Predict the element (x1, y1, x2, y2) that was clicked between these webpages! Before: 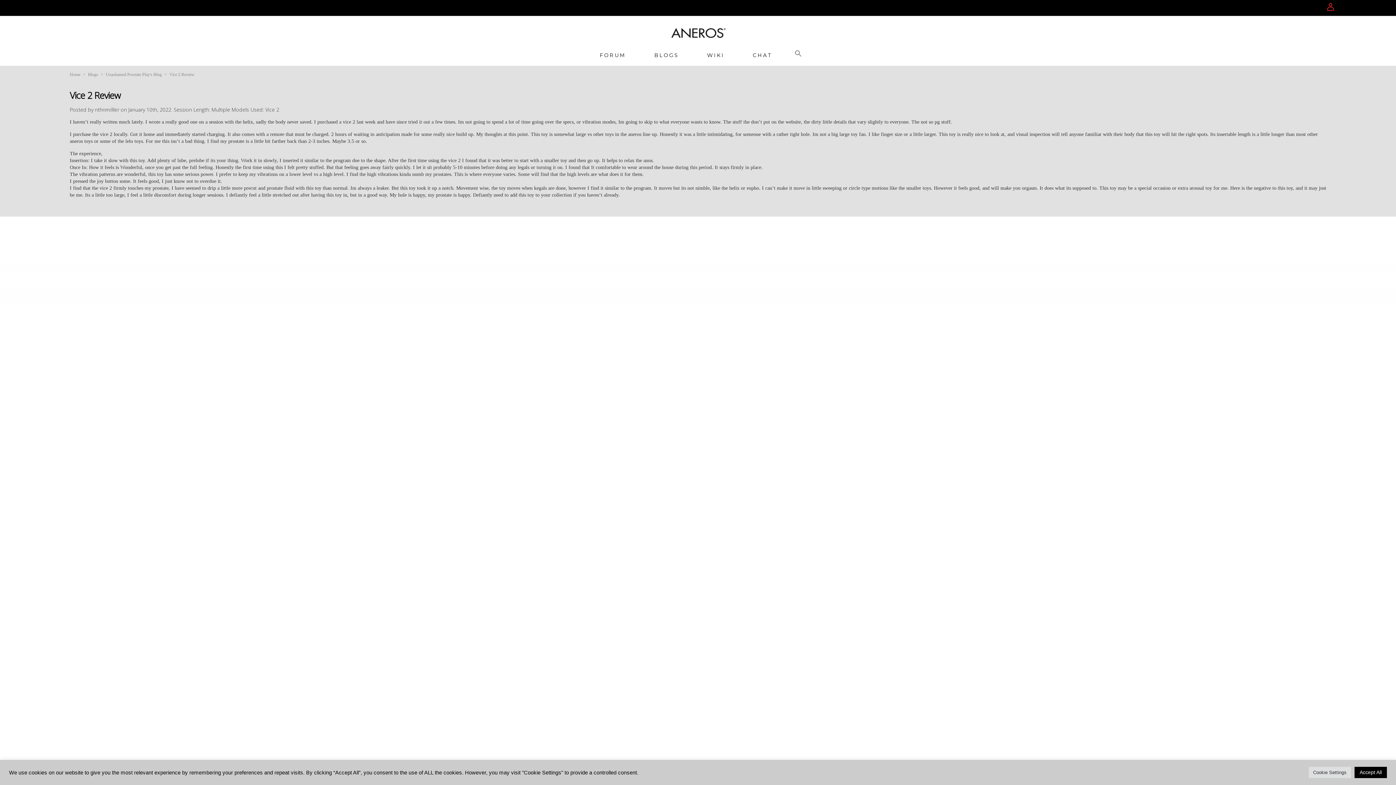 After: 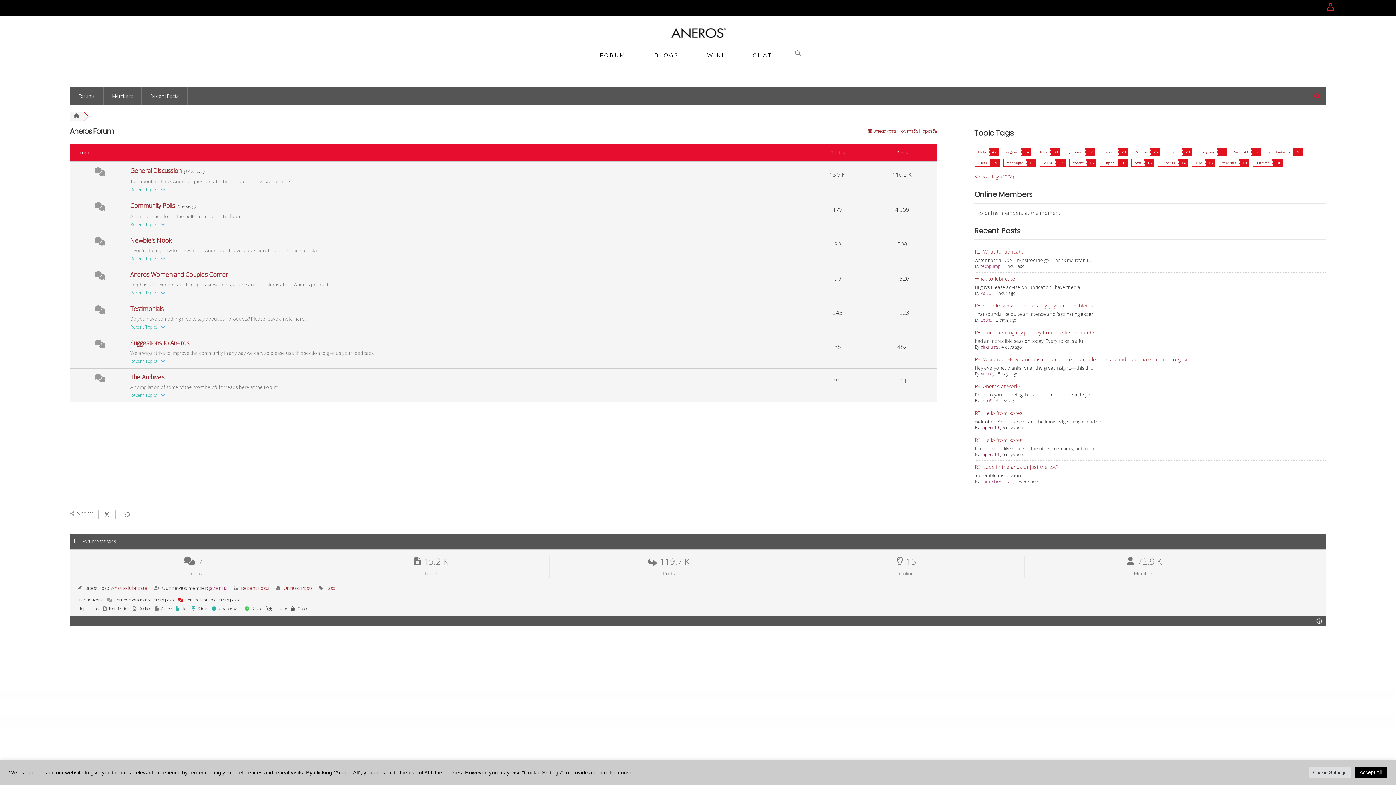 Action: label: FORUM bbox: (585, 41, 640, 83)